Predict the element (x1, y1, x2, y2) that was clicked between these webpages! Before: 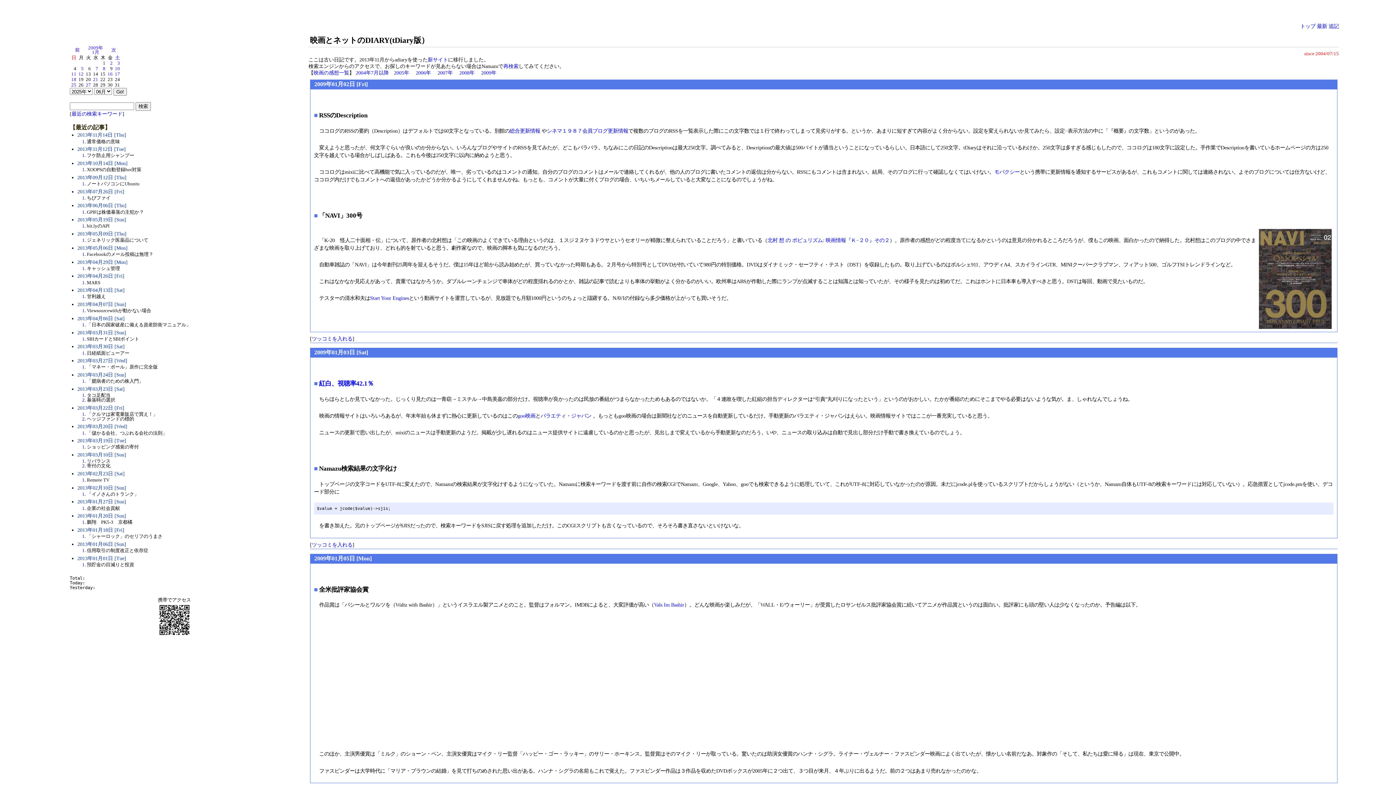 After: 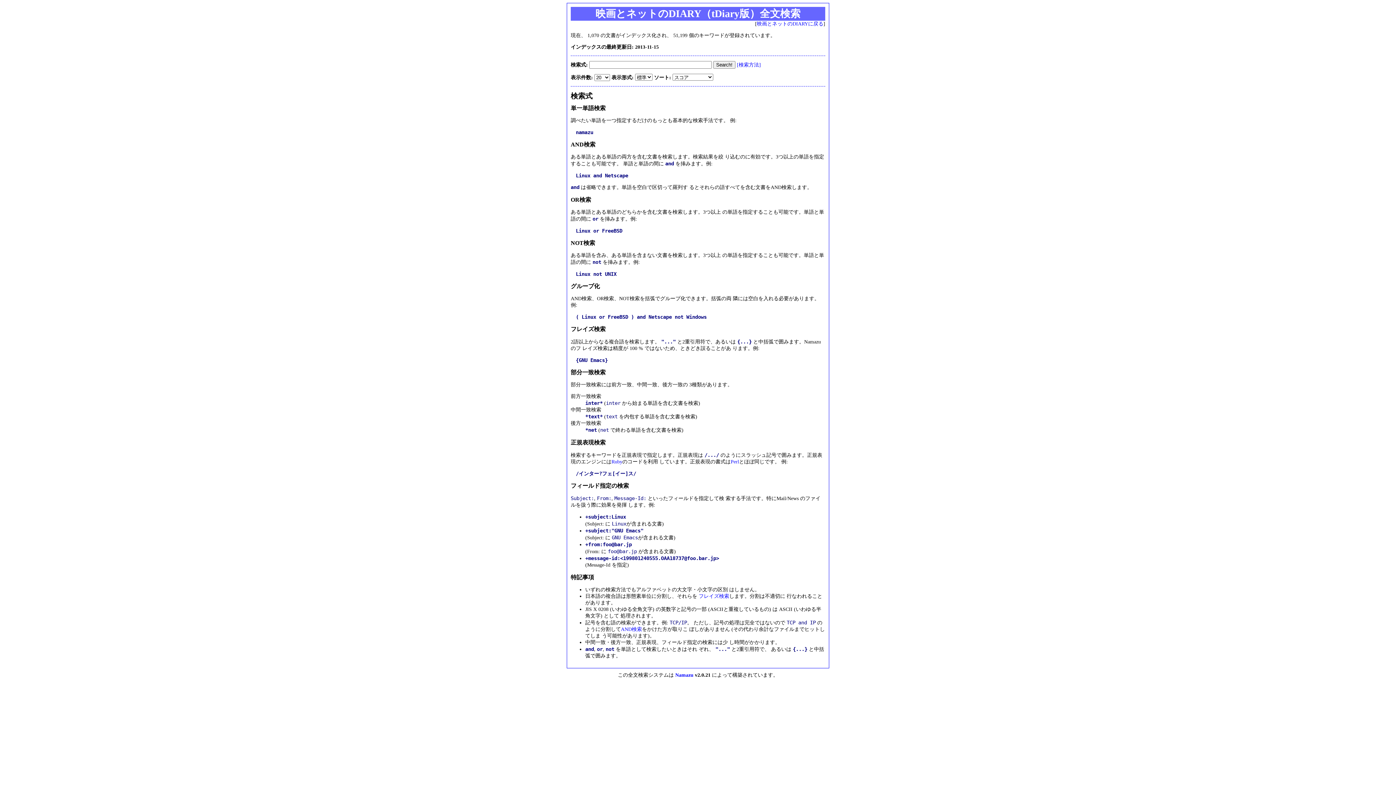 Action: label: 再検索 bbox: (503, 63, 518, 69)